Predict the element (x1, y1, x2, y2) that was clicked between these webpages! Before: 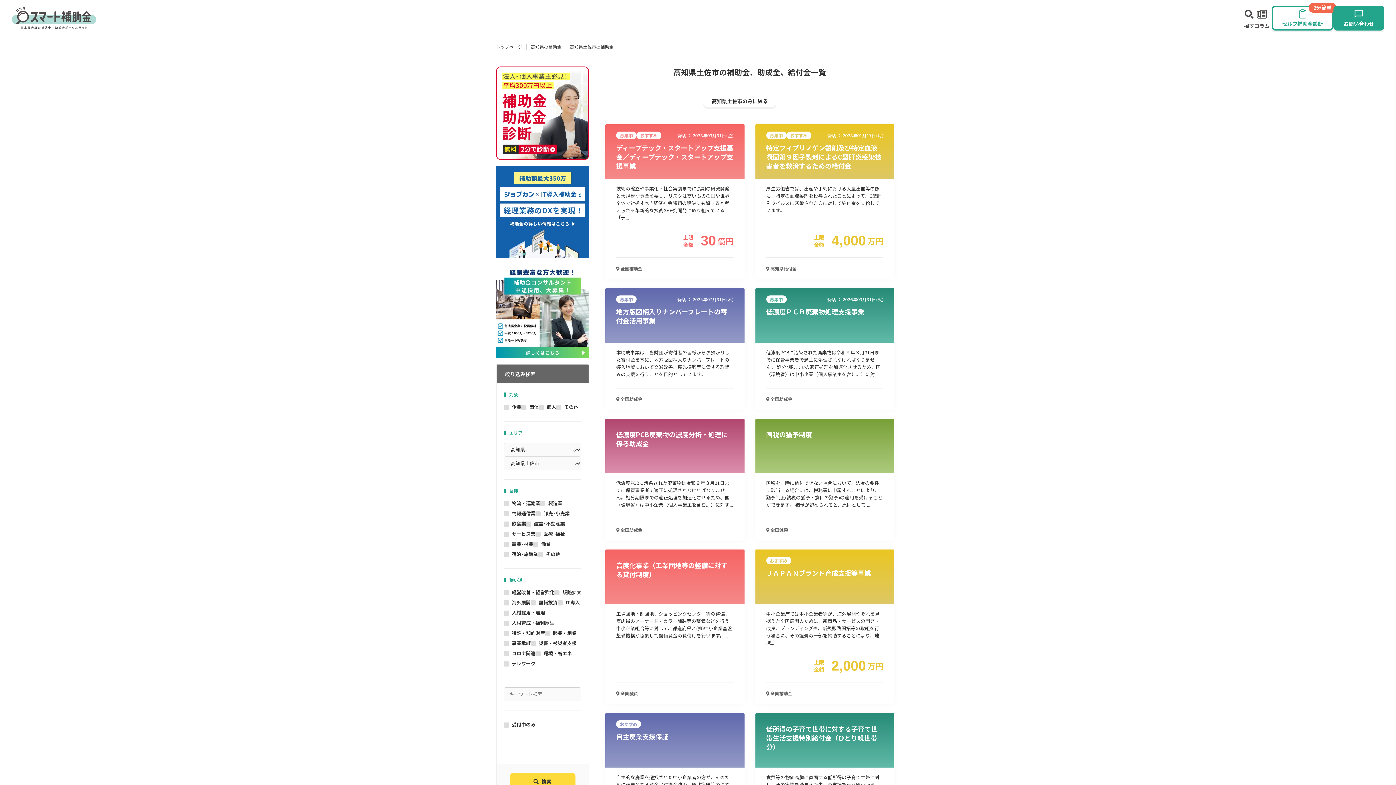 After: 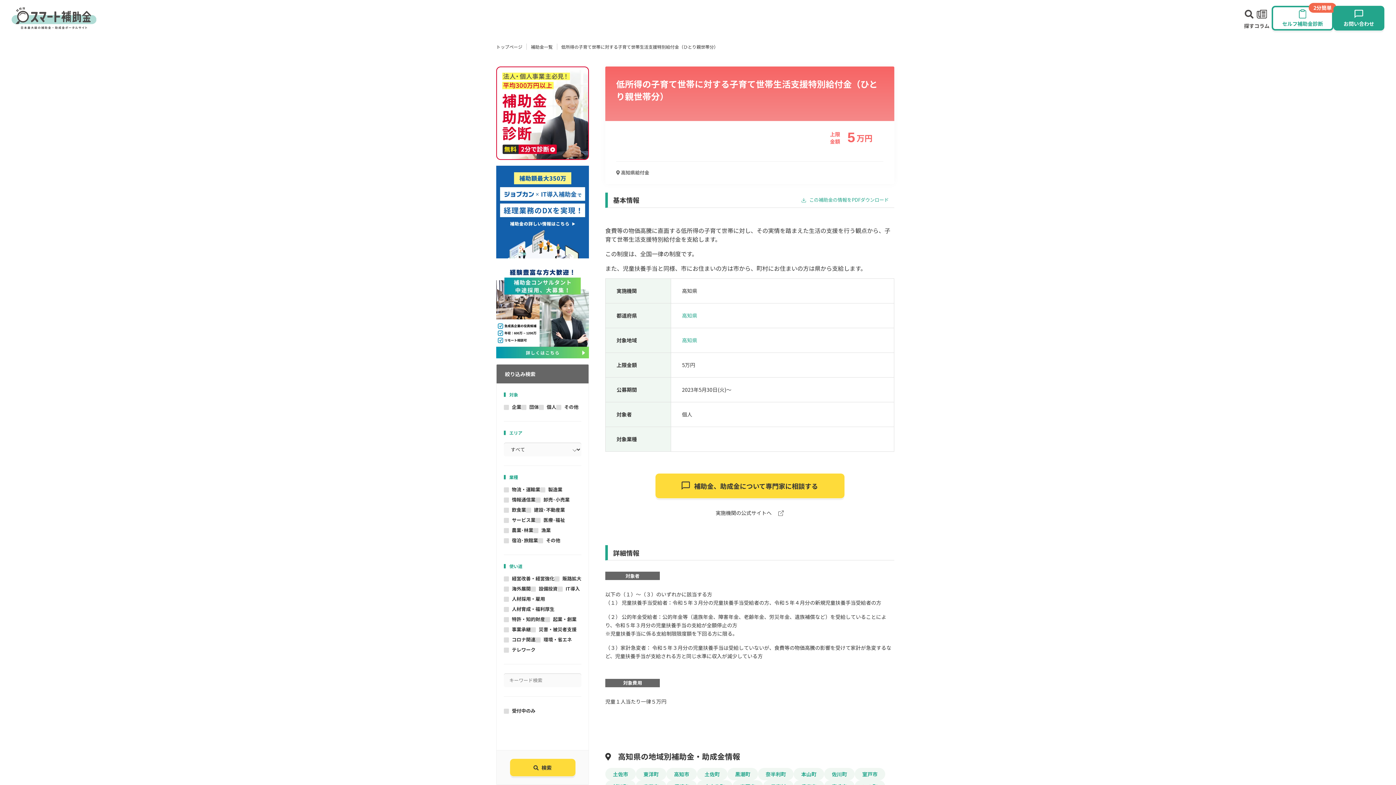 Action: label: 低所得の子育て世帯に対する子育て世帯生活支援特別給付金（ひとり親世帯分）

食費等の物価高騰に直面する低所得の子育て世帯に対し、その実情を踏まえた生活の支援を行う観点から、子育て世帯生活支援特別給付金を支給します。 この制度は、全国一律の制度です。 また、児童扶養手...

上限
金額
5
万
円 bbox: (755, 713, 894, 846)